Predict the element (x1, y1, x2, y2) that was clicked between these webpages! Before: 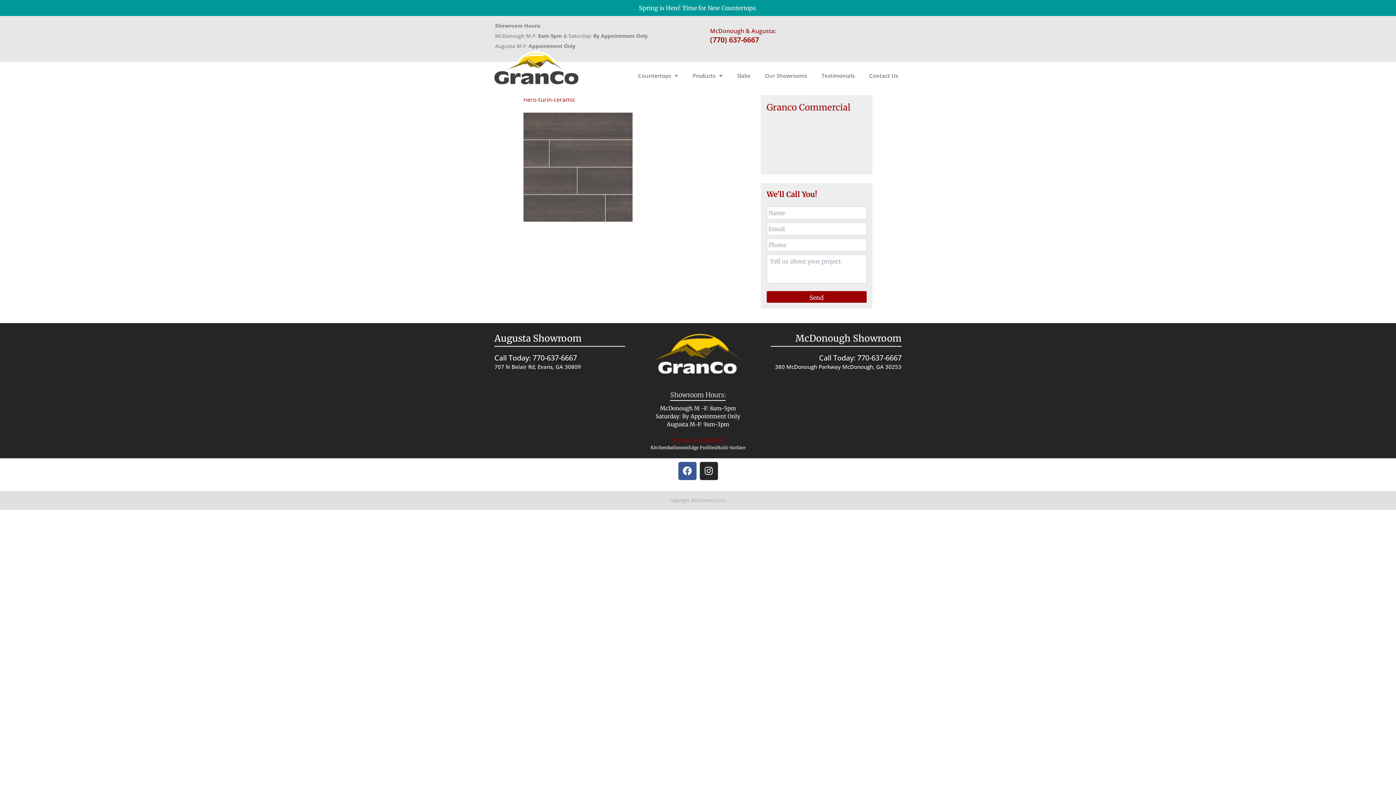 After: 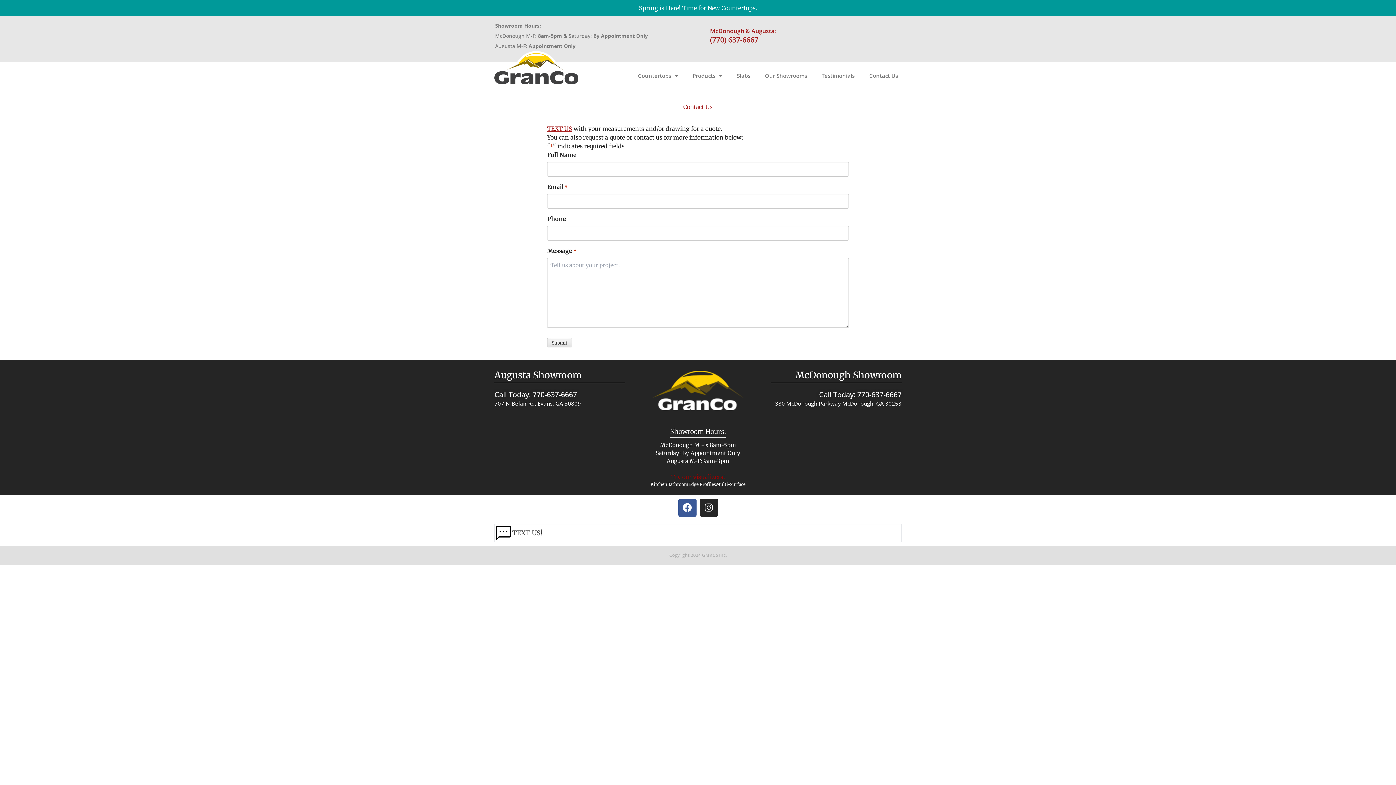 Action: bbox: (862, 67, 905, 84) label: Contact Us